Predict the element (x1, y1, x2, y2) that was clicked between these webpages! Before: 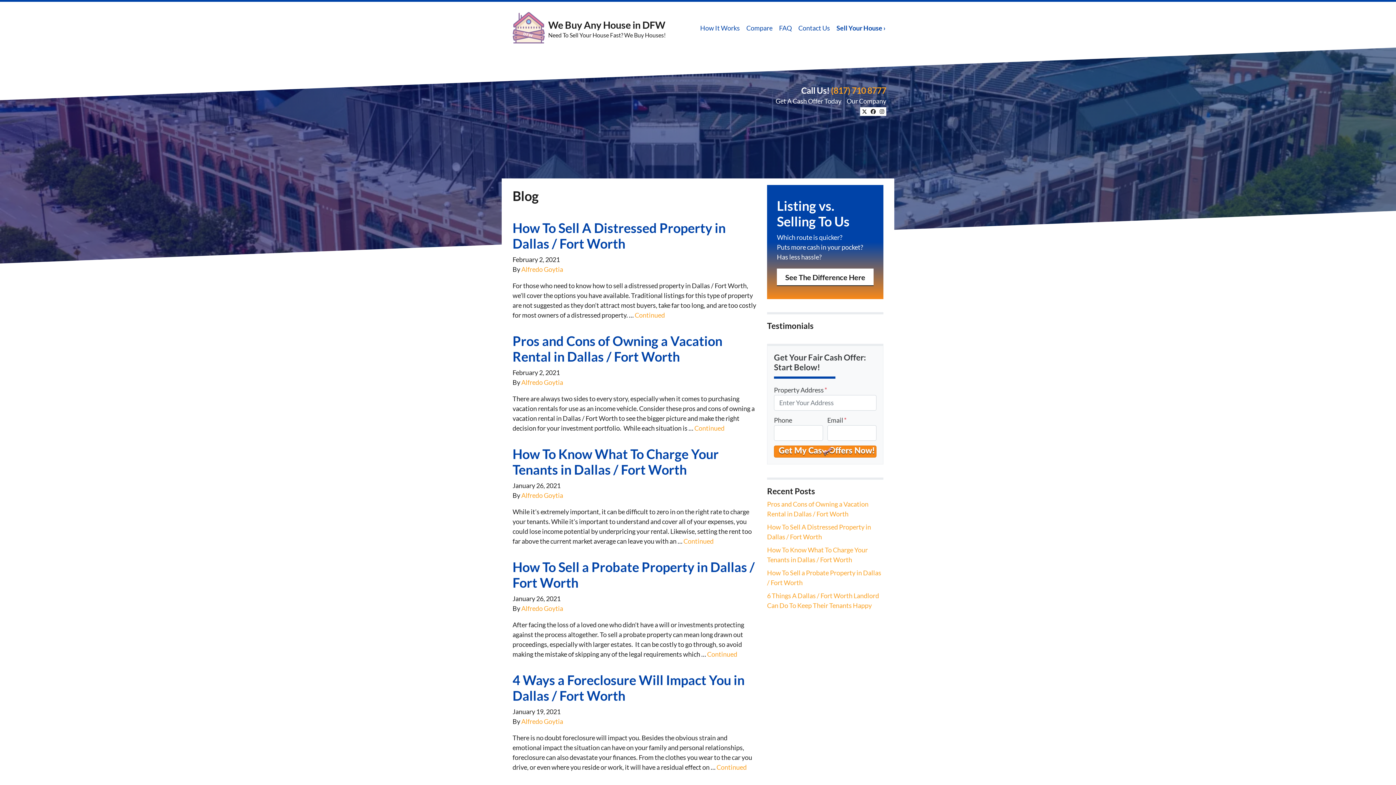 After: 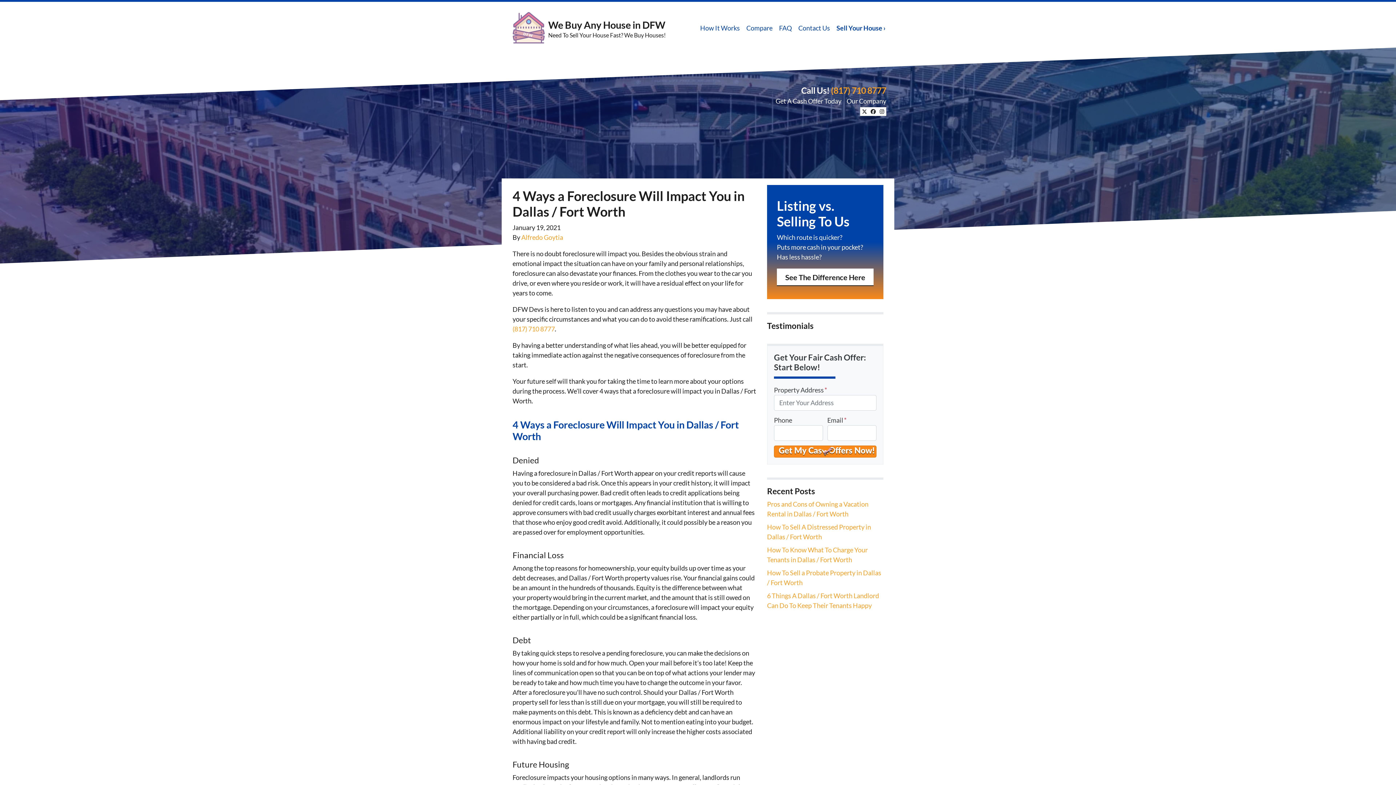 Action: bbox: (716, 763, 746, 771) label: Continued